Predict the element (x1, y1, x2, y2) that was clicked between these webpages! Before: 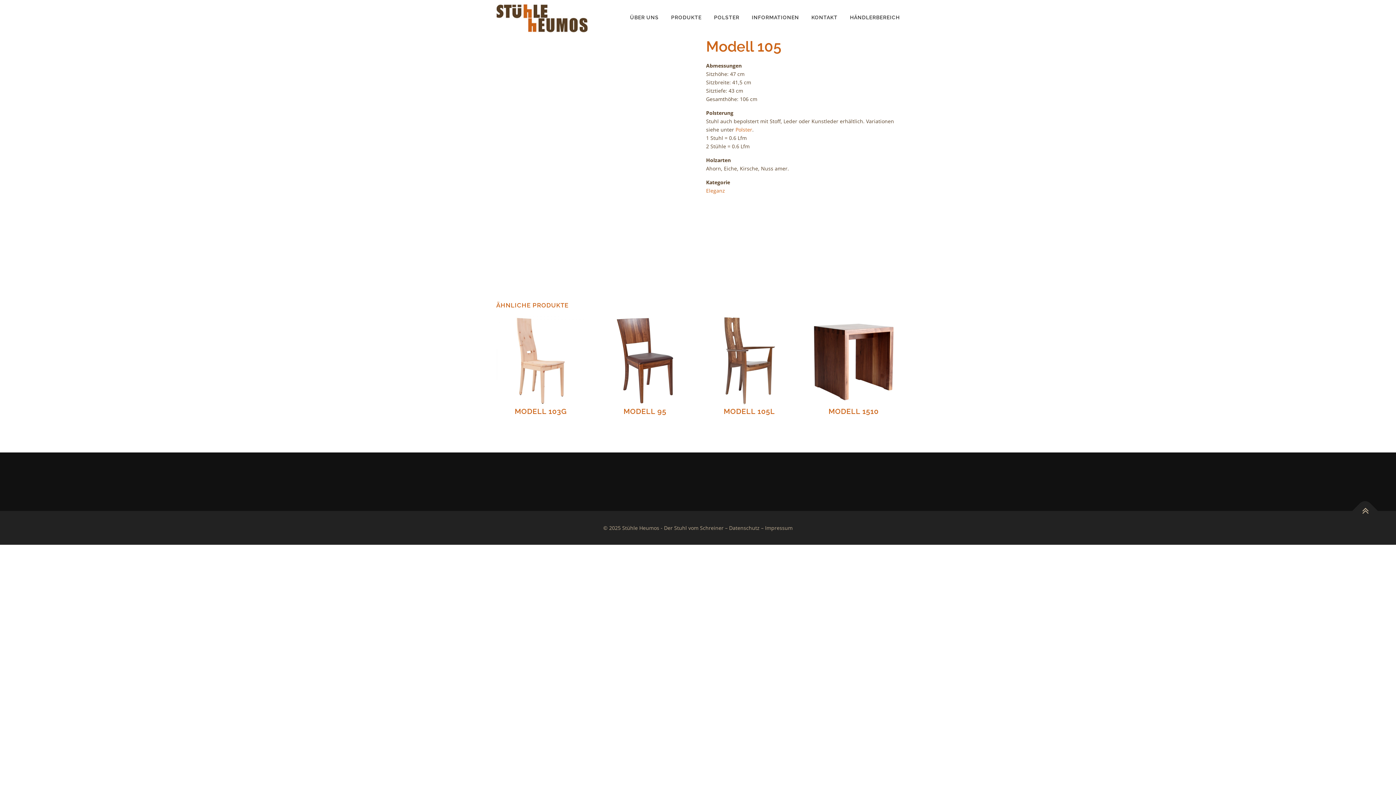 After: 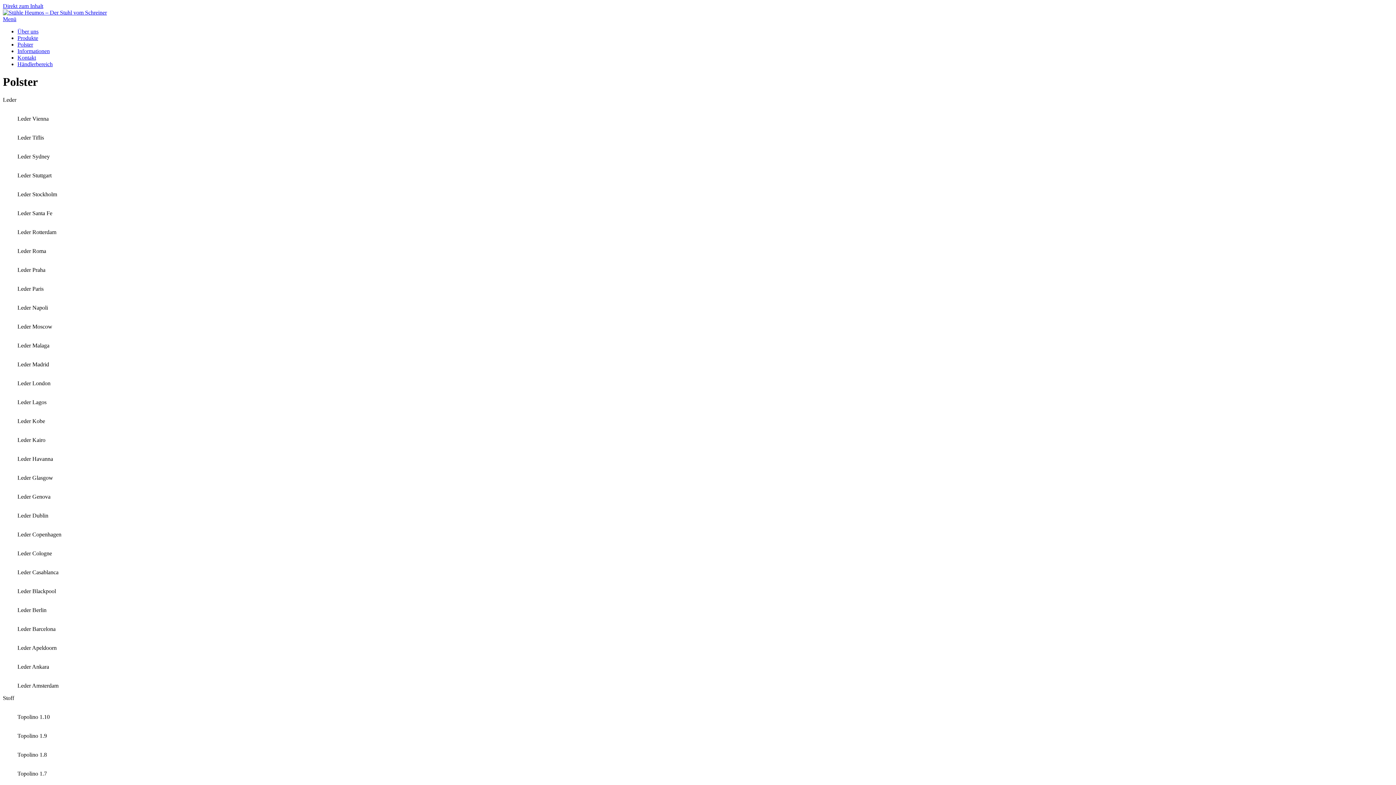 Action: label: Polster bbox: (735, 126, 752, 133)